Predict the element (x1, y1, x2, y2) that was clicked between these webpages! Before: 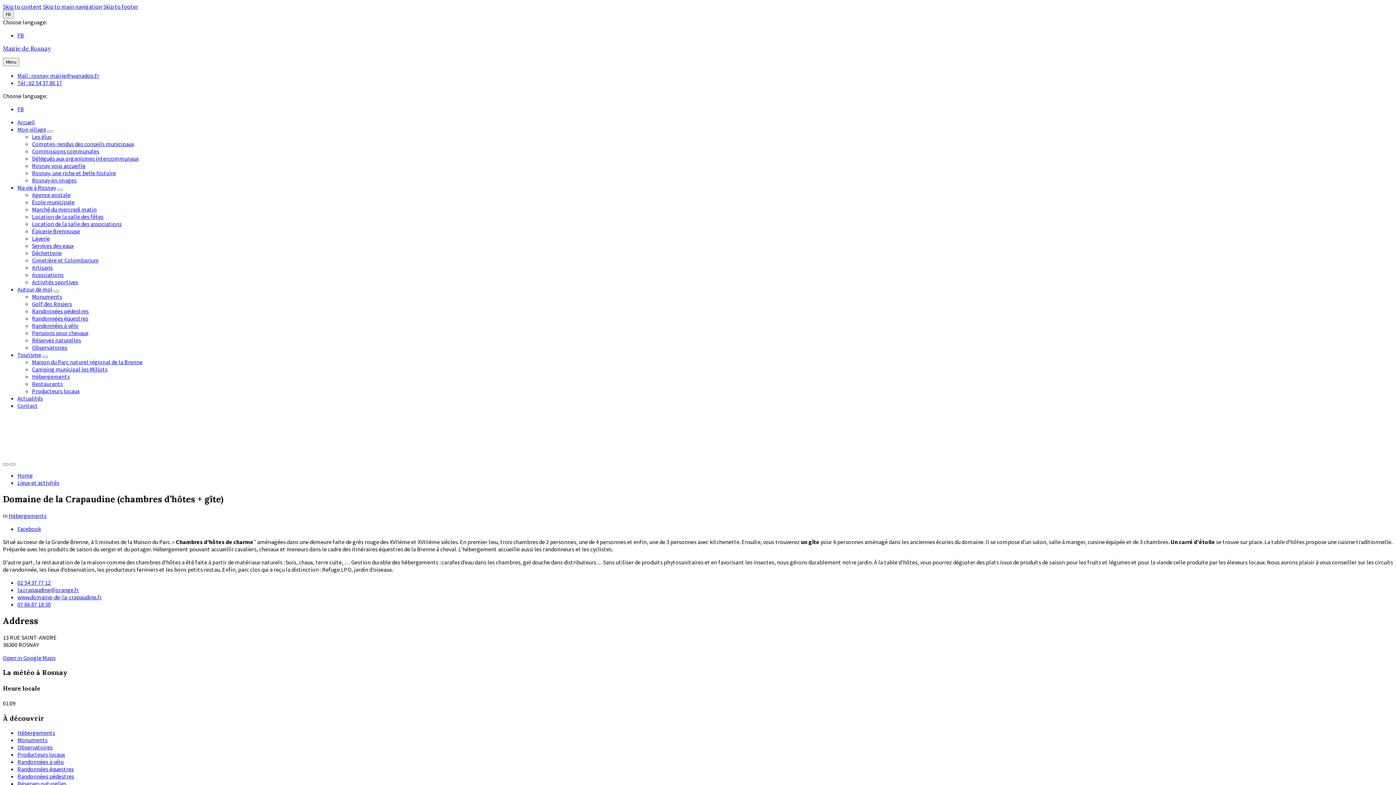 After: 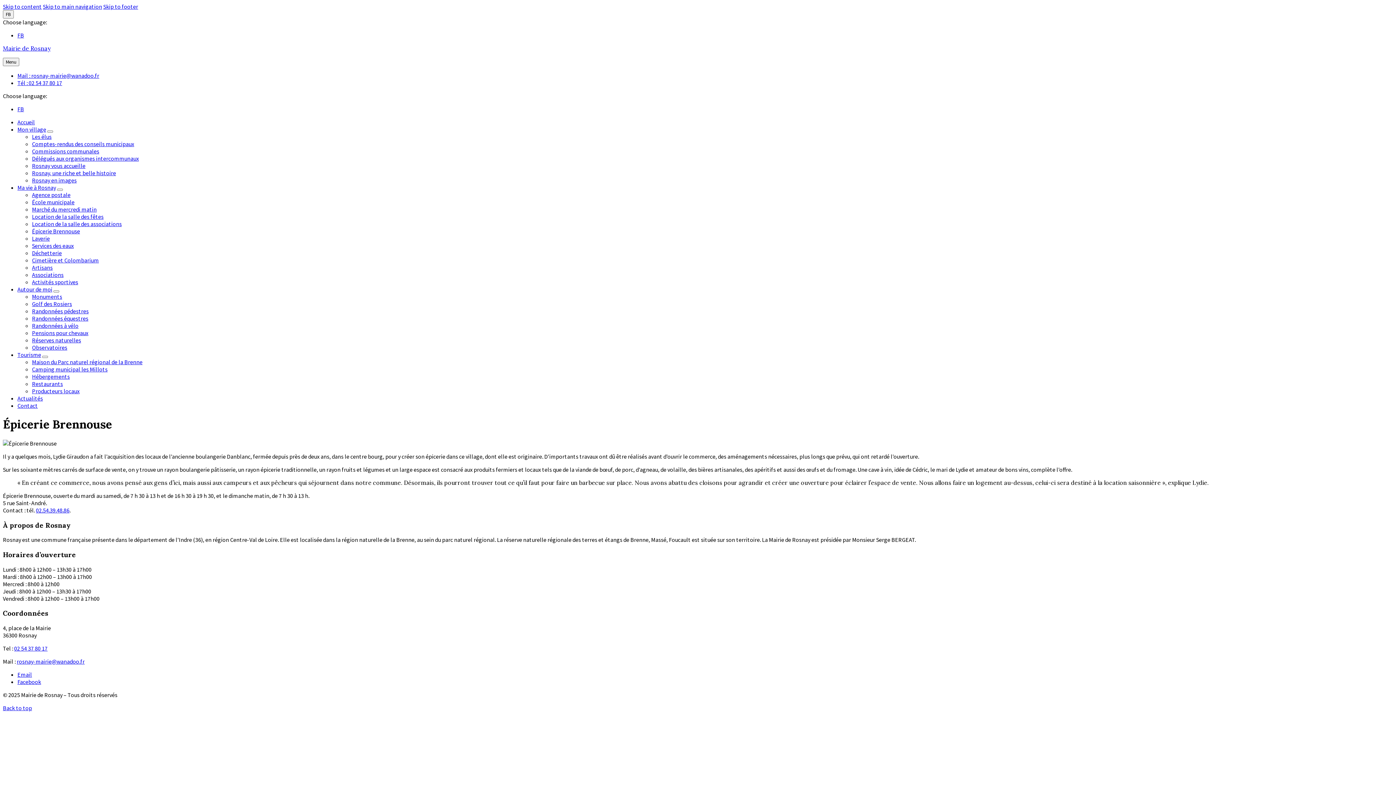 Action: label: Épicerie Brennouse bbox: (32, 227, 80, 234)